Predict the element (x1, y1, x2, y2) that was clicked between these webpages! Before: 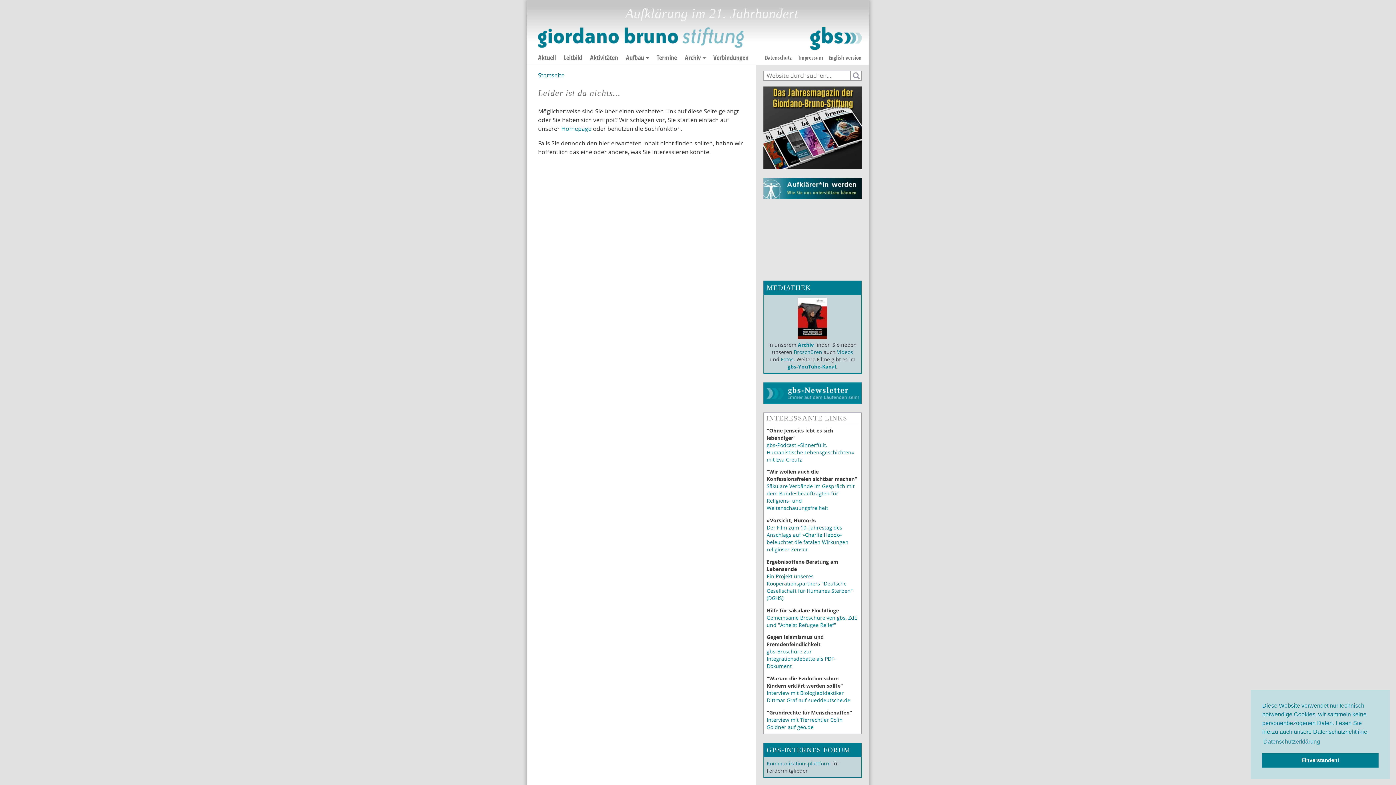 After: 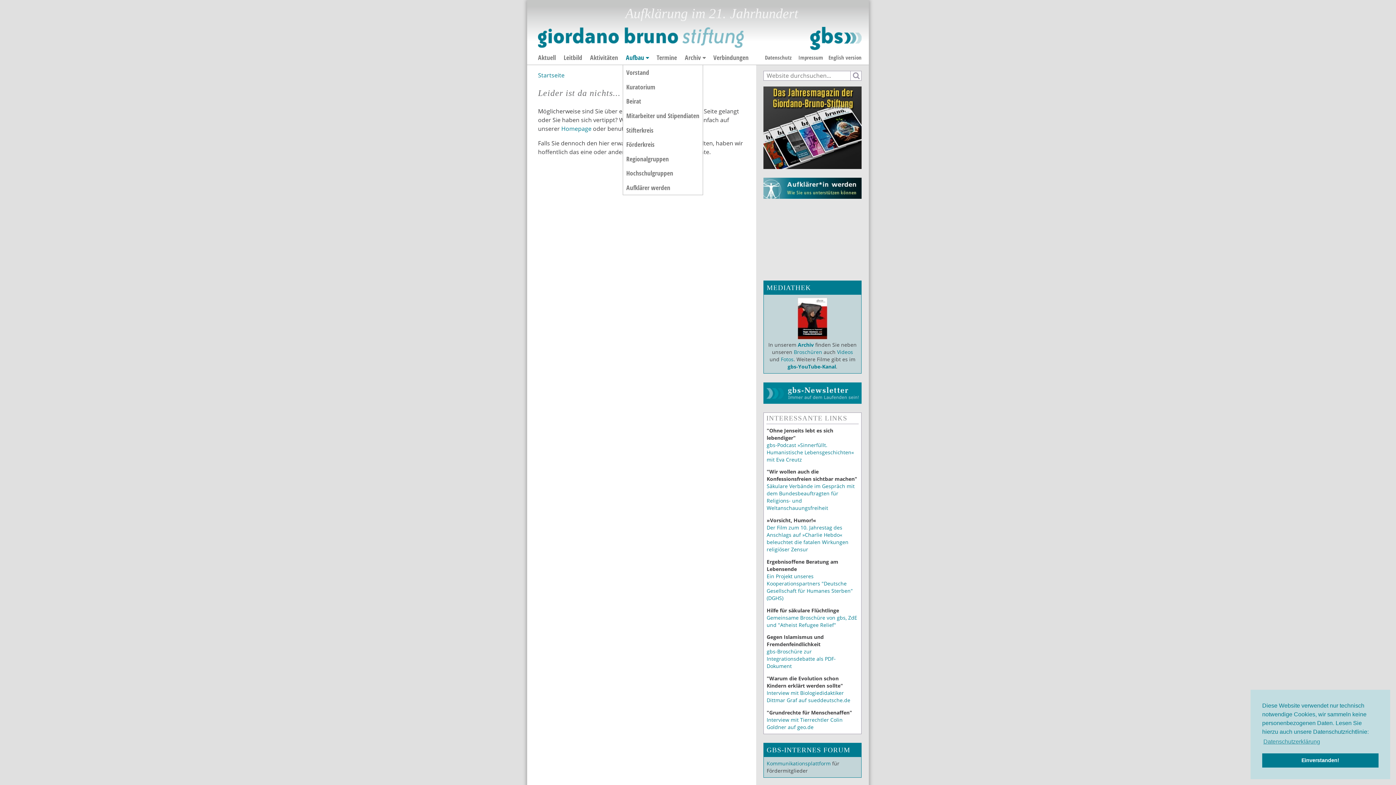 Action: label: Aufbau bbox: (622, 50, 652, 64)